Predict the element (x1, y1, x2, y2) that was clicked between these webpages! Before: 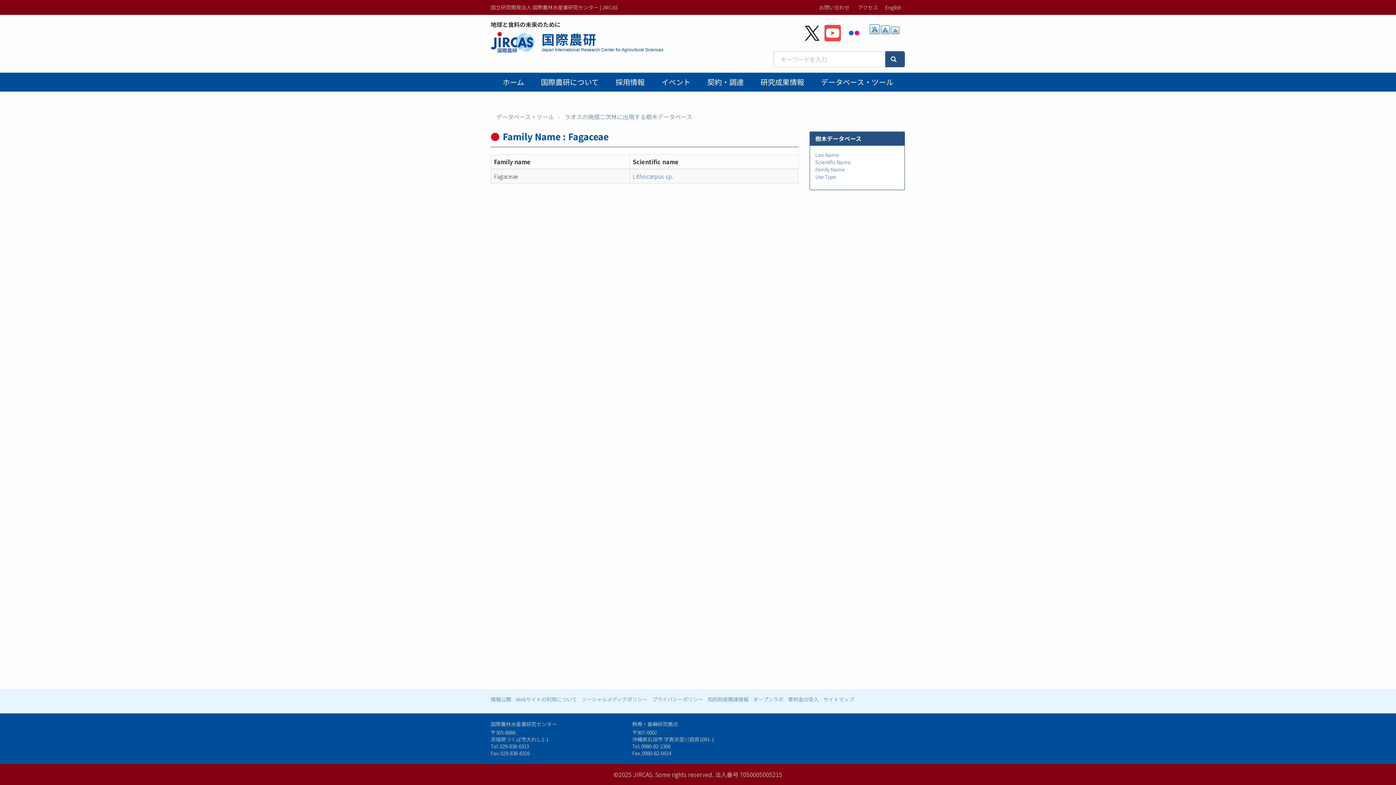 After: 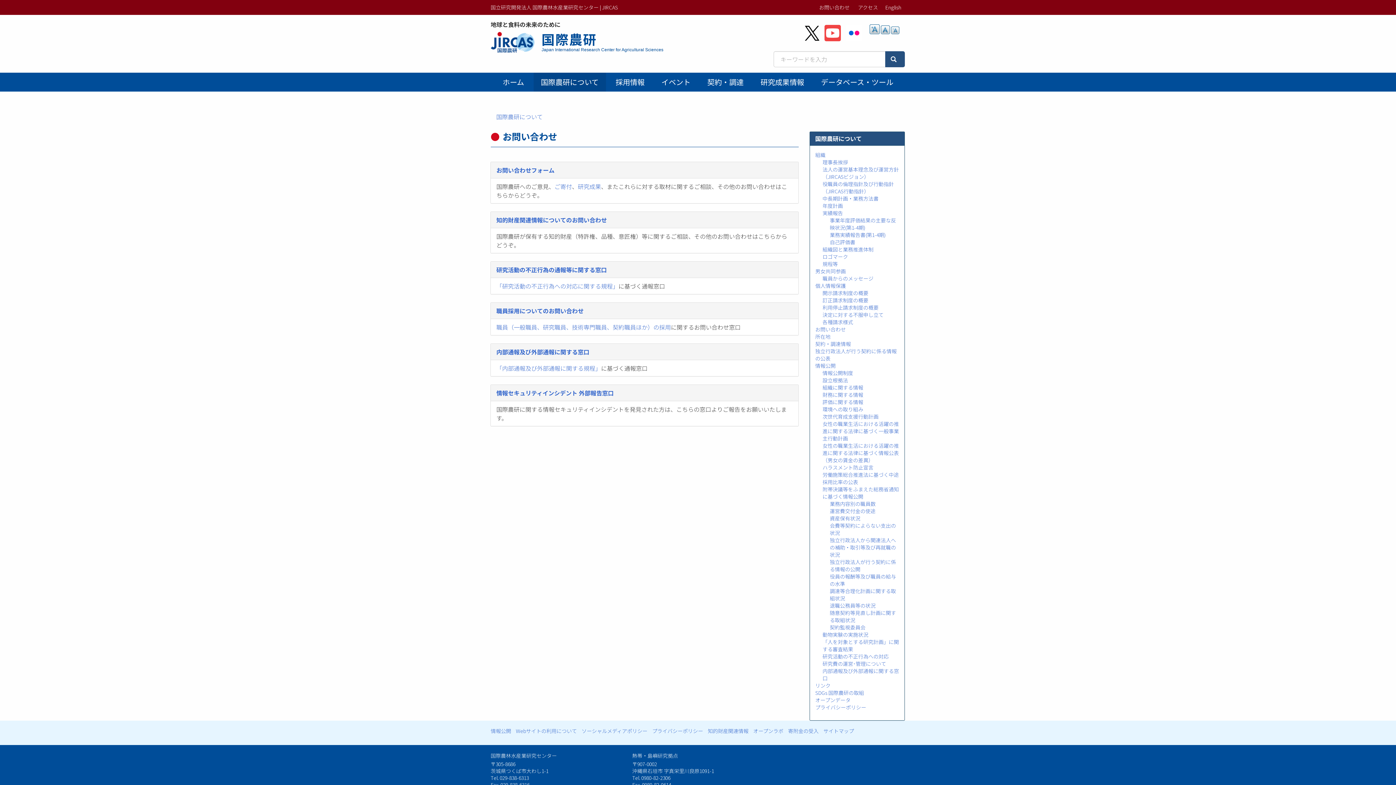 Action: label: お問い合わせ bbox: (817, 3, 851, 10)